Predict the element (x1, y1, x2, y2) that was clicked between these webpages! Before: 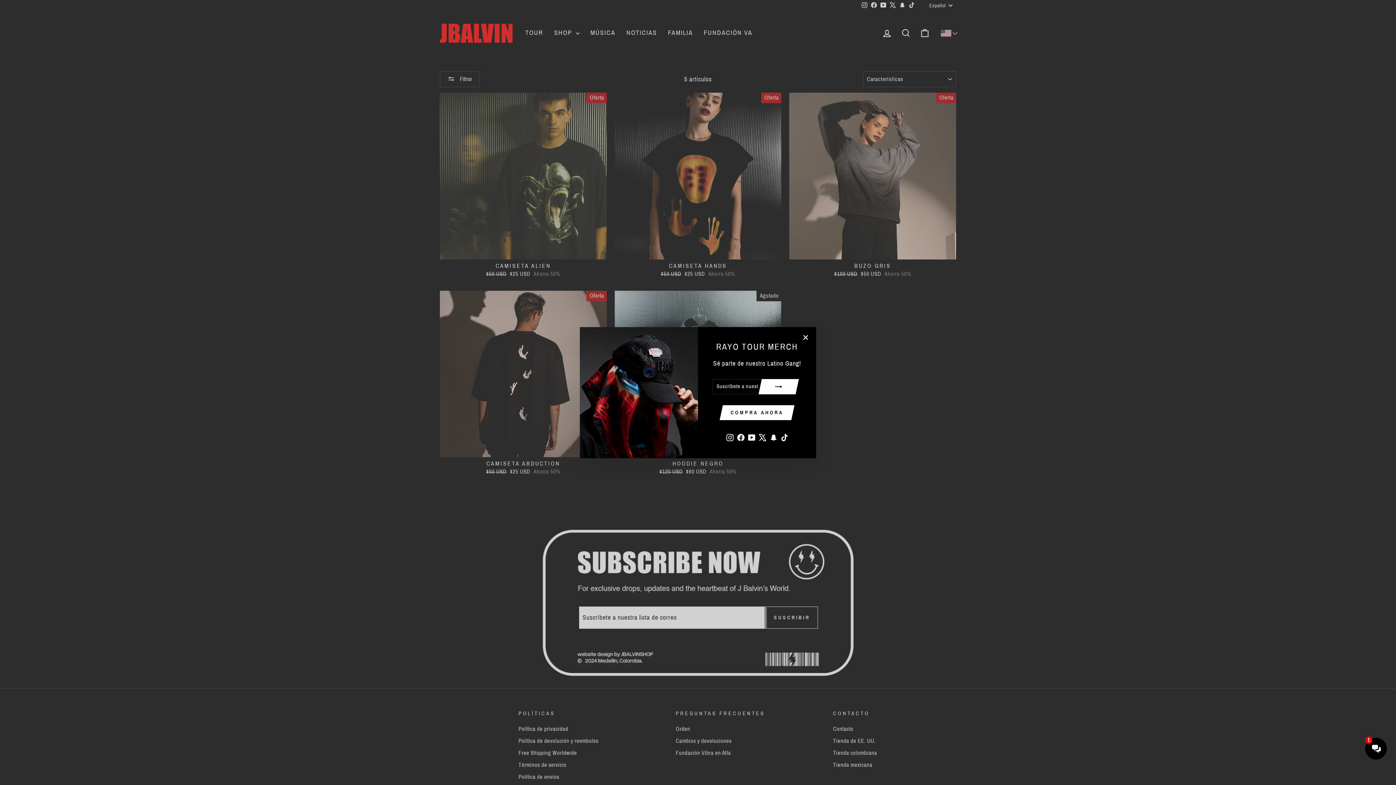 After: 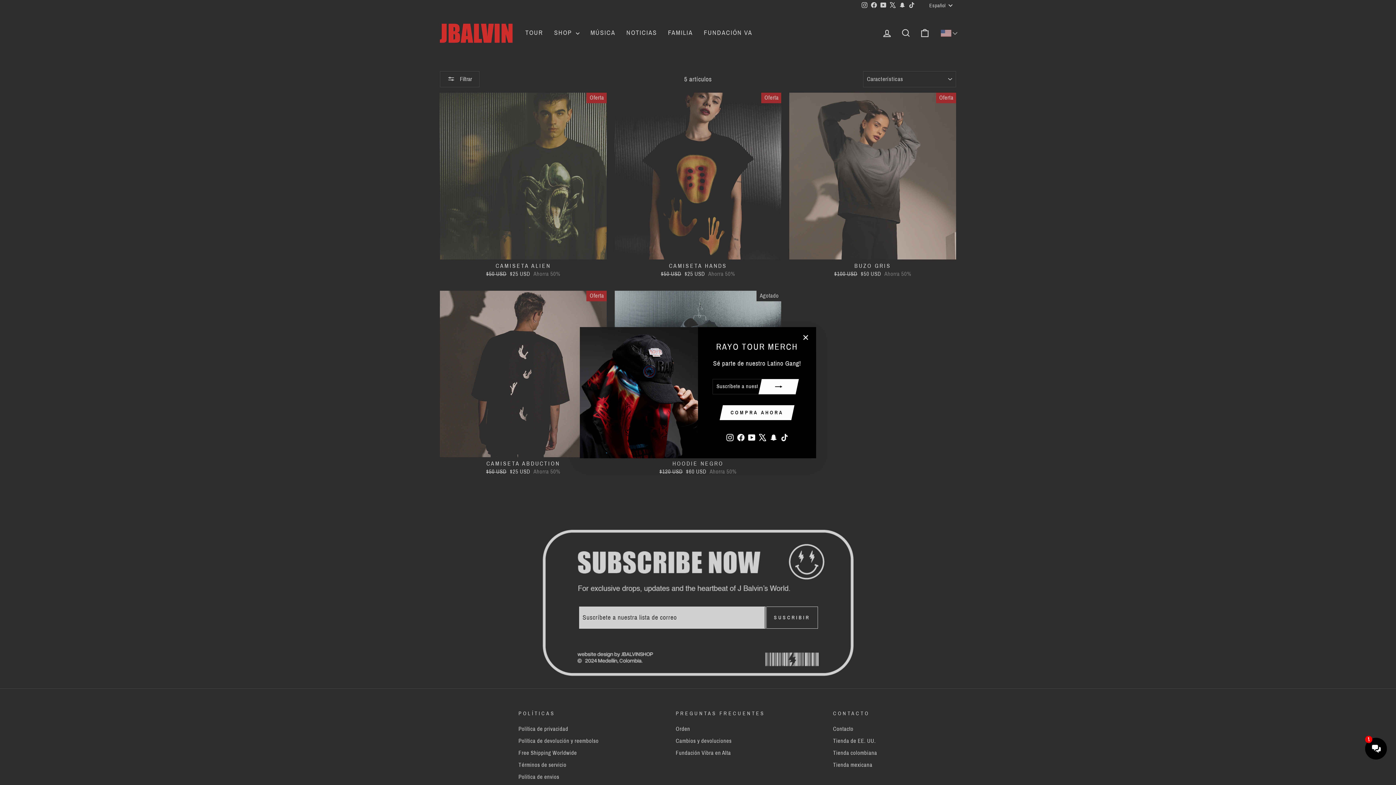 Action: bbox: (768, 431, 779, 443) label: Snapchat